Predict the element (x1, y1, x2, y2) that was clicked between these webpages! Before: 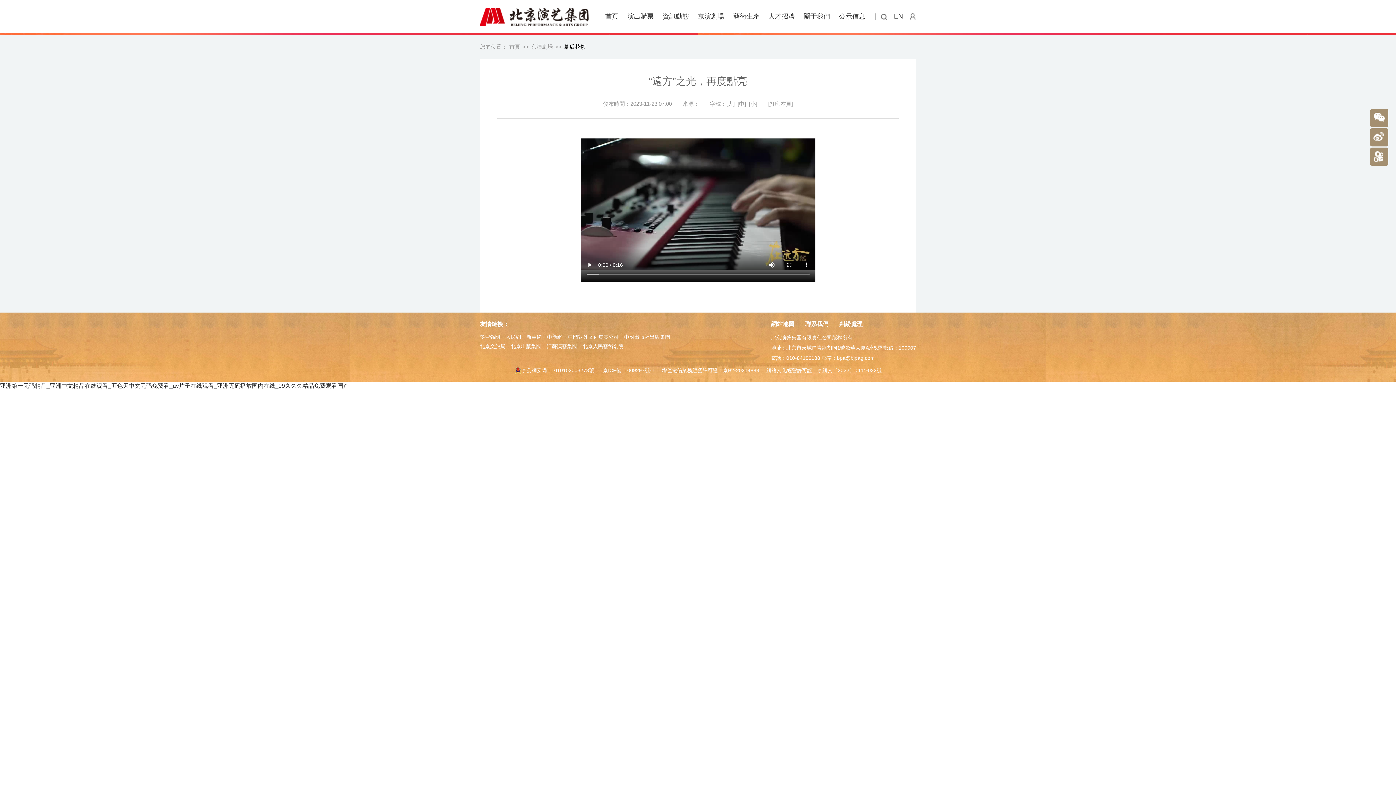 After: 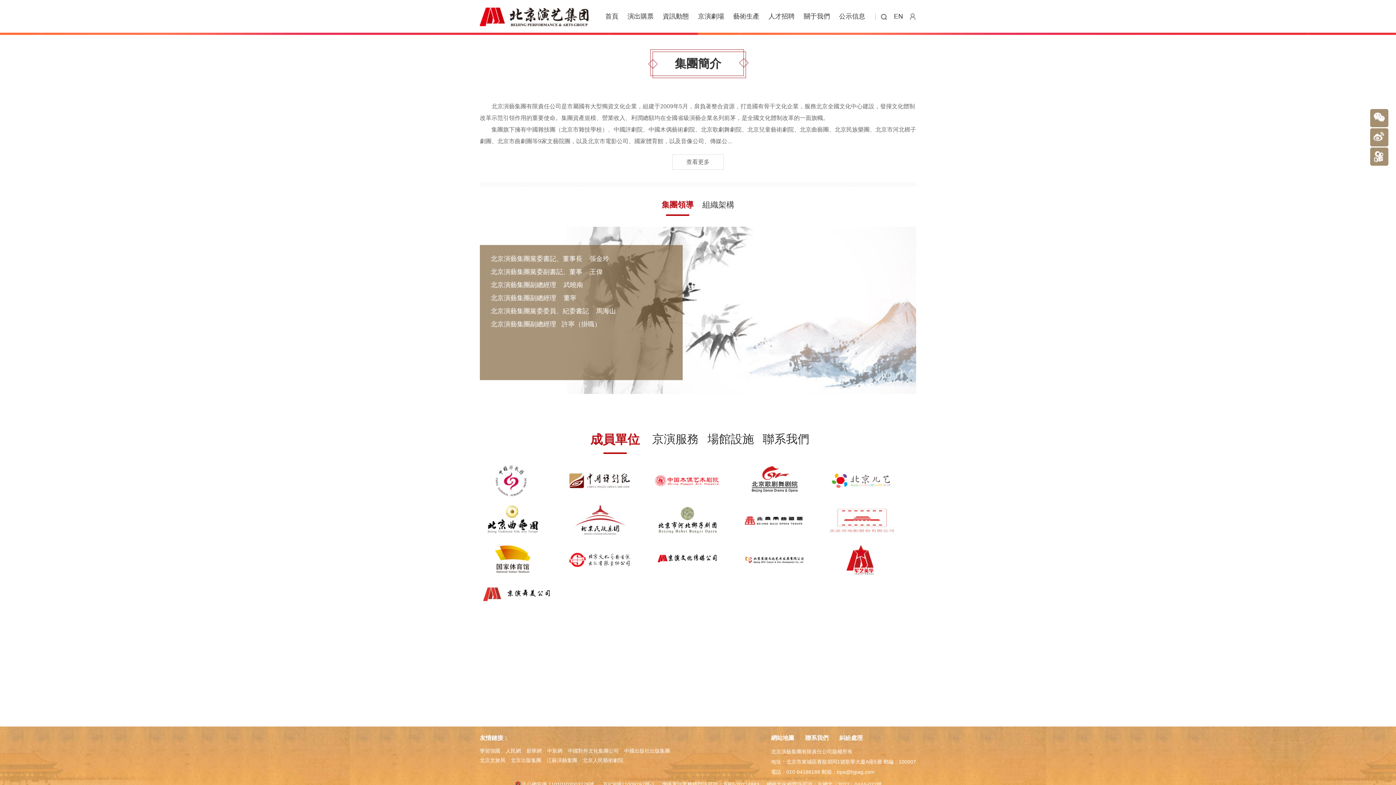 Action: bbox: (804, 0, 830, 32) label: 關于我們